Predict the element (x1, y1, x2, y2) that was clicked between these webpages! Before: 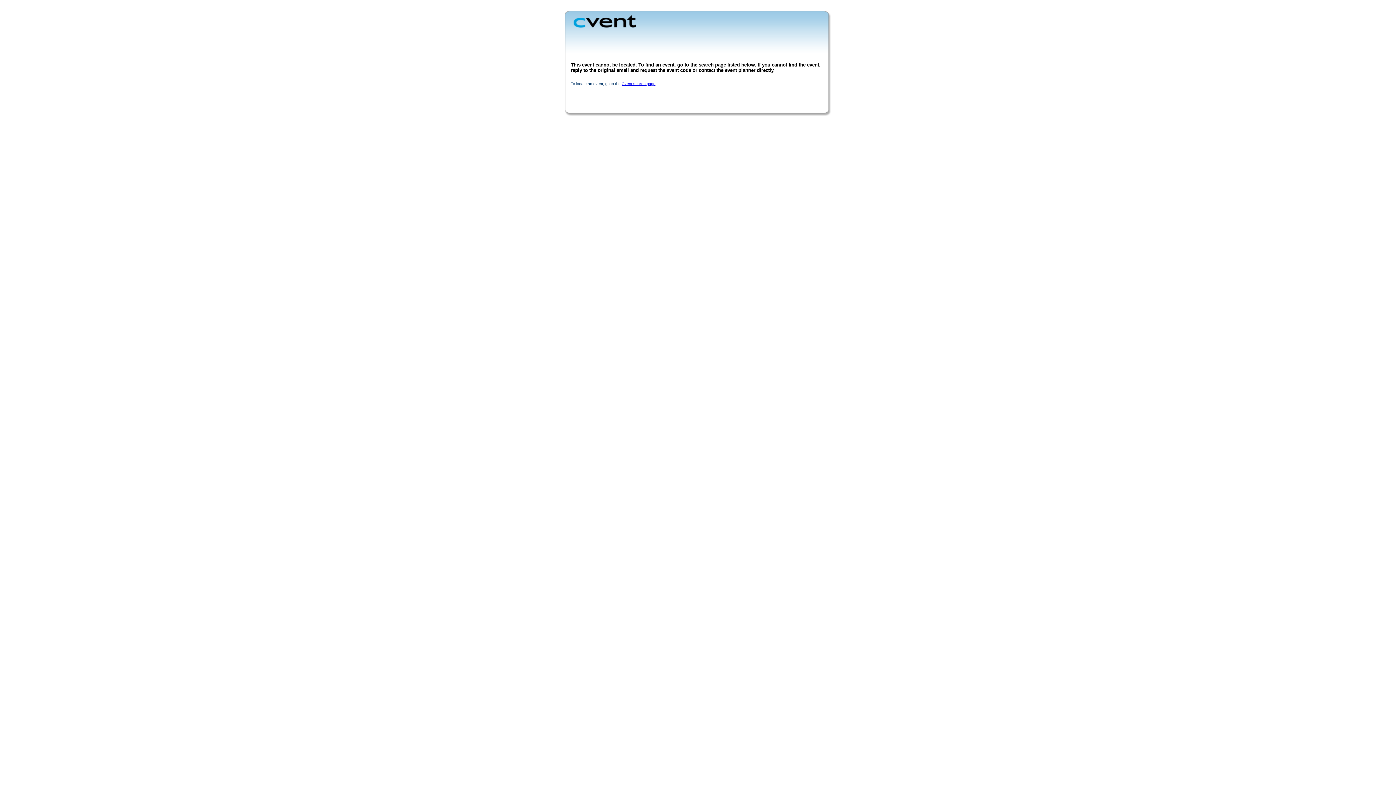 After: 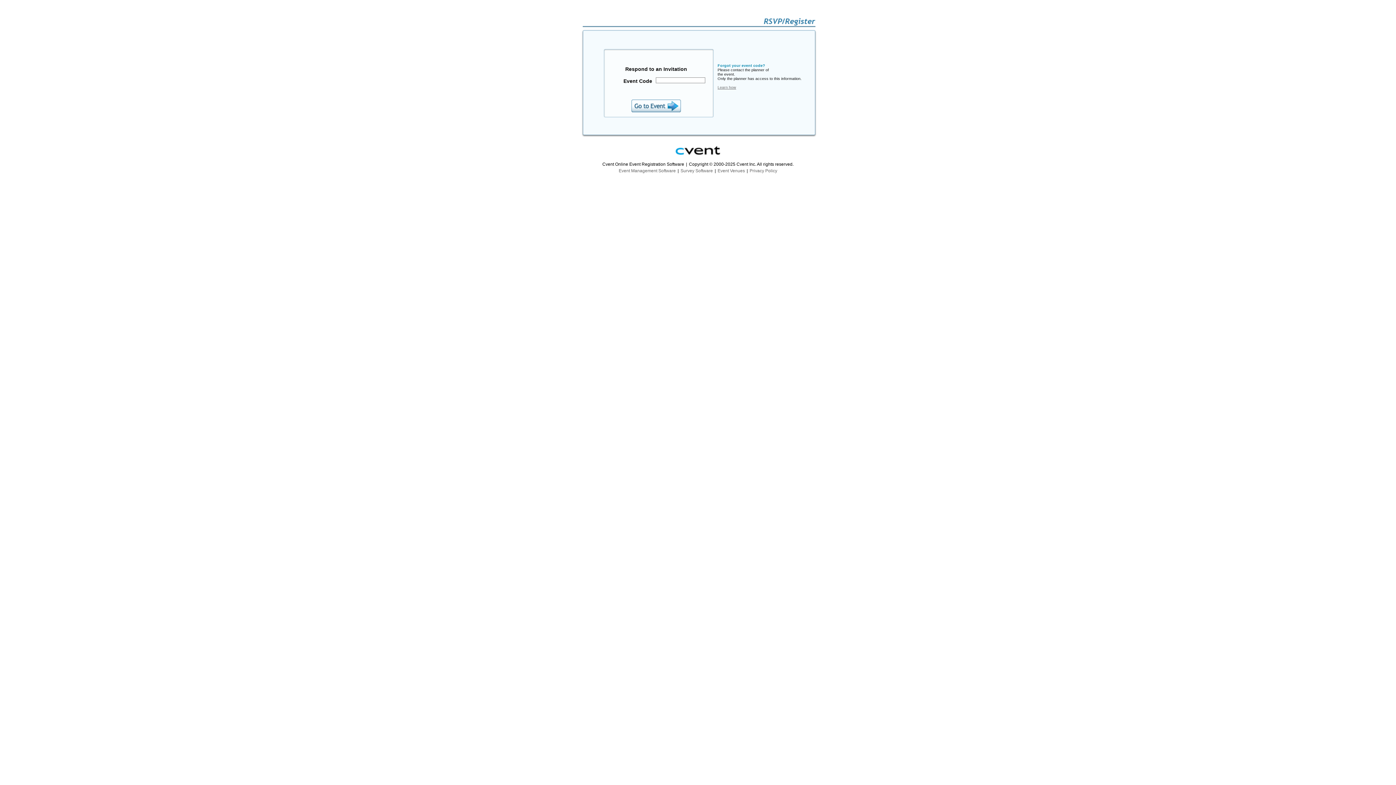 Action: bbox: (621, 81, 655, 85) label: Cvent search page